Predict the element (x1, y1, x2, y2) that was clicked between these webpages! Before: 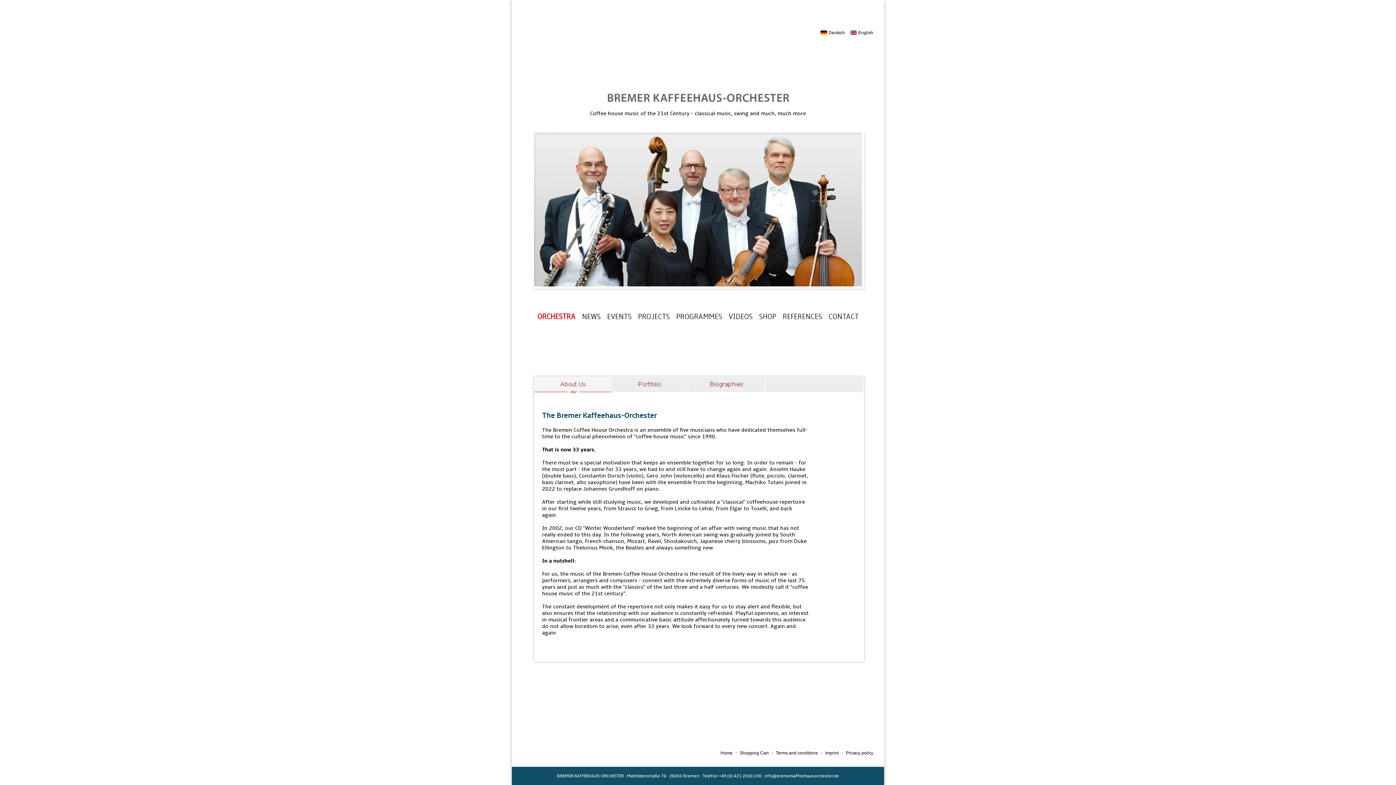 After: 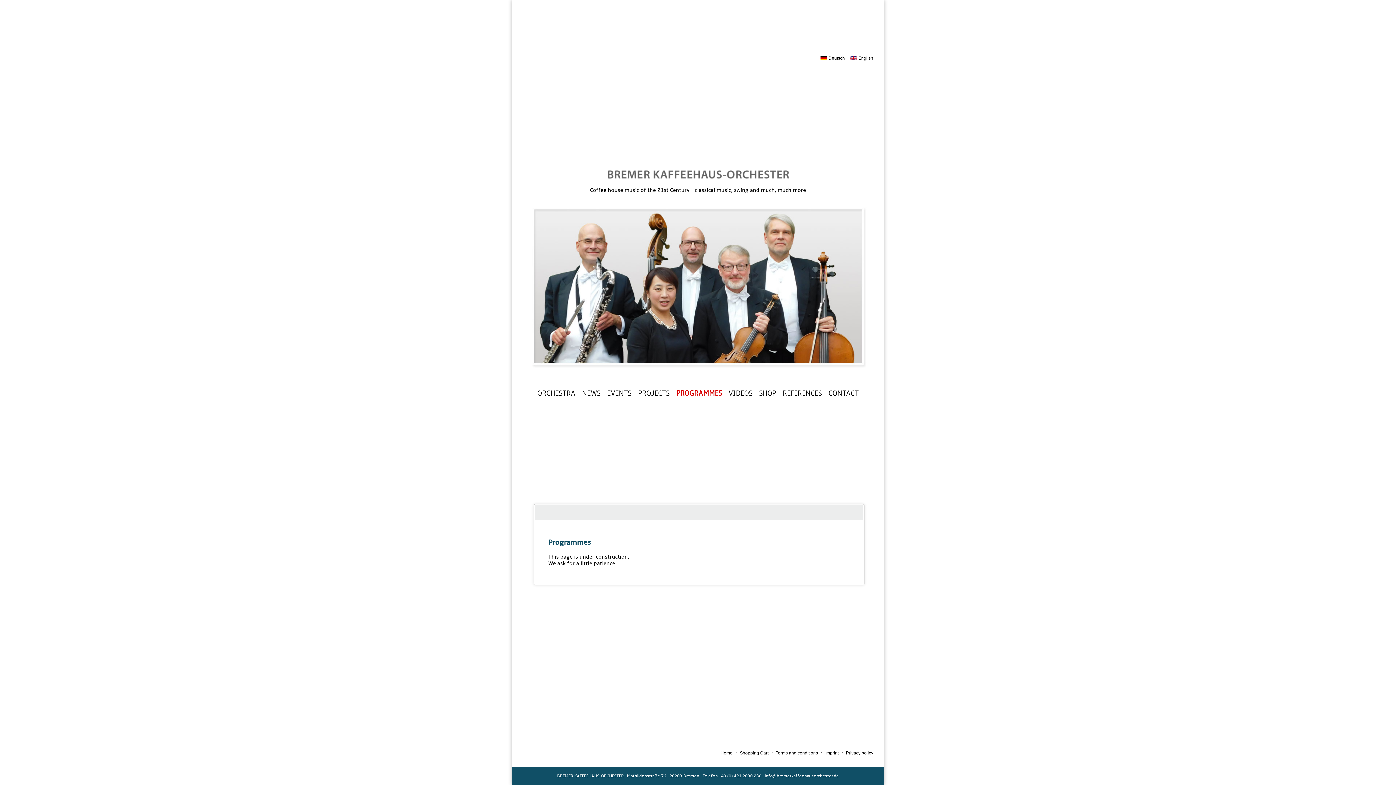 Action: label: PROGRAMMES bbox: (676, 312, 722, 321)